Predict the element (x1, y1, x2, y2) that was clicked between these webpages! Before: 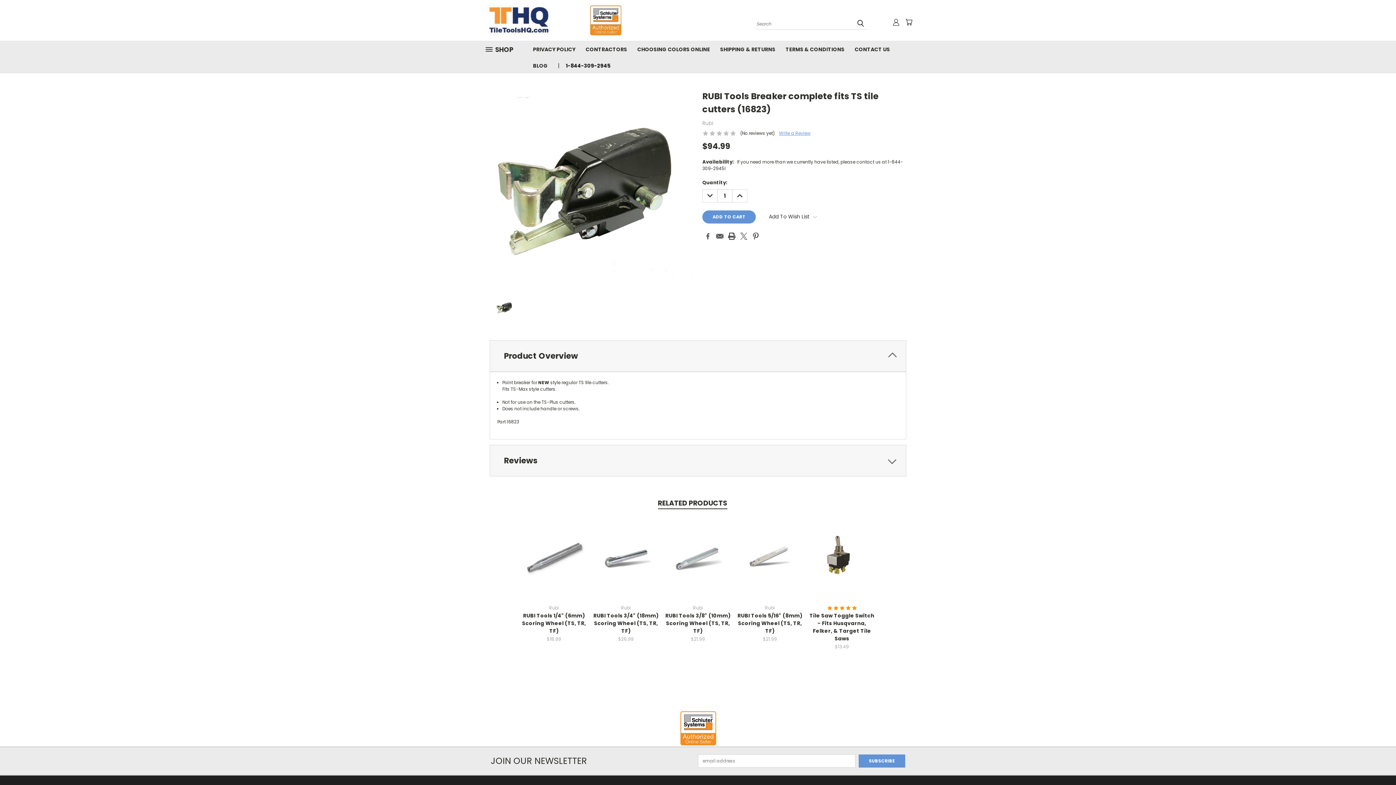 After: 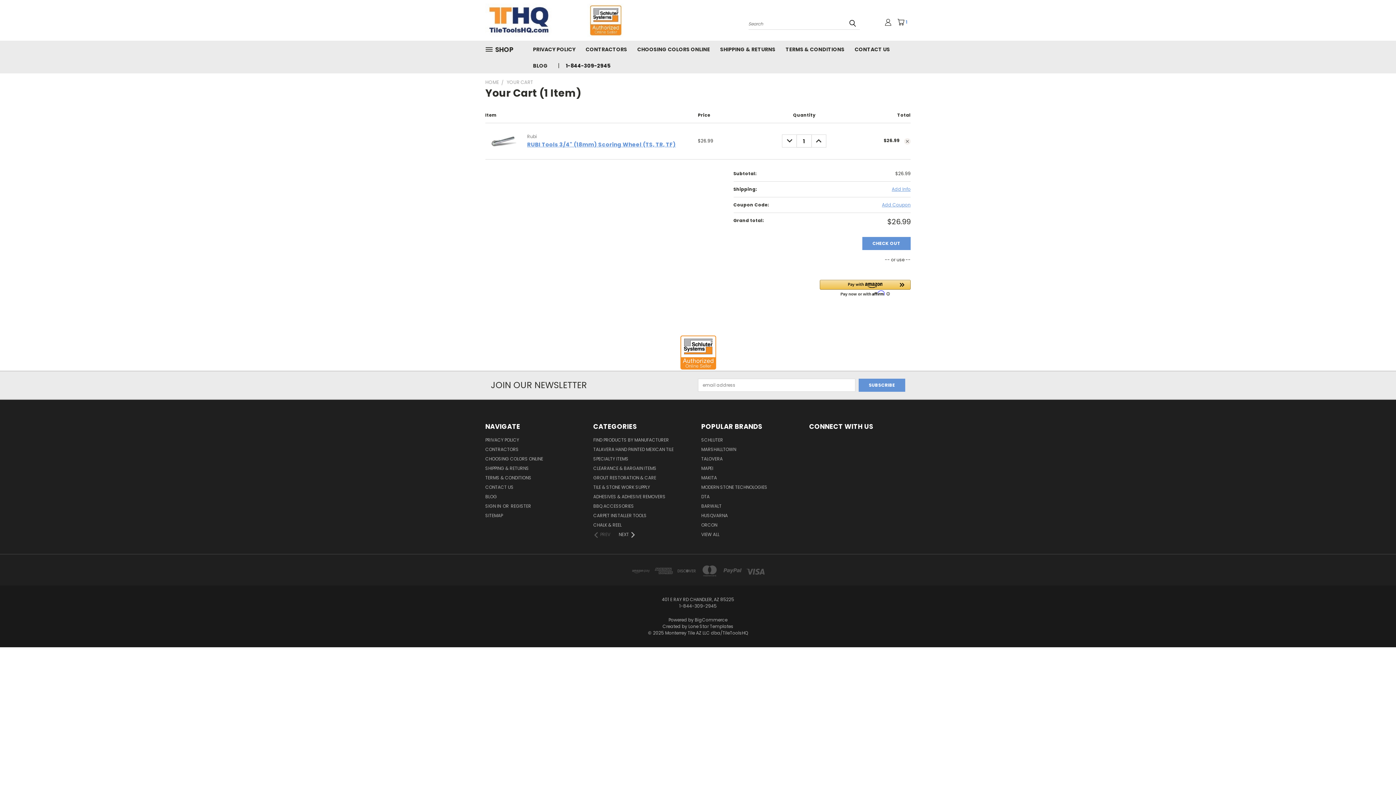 Action: bbox: (606, 558, 645, 568) label: Add To Cart